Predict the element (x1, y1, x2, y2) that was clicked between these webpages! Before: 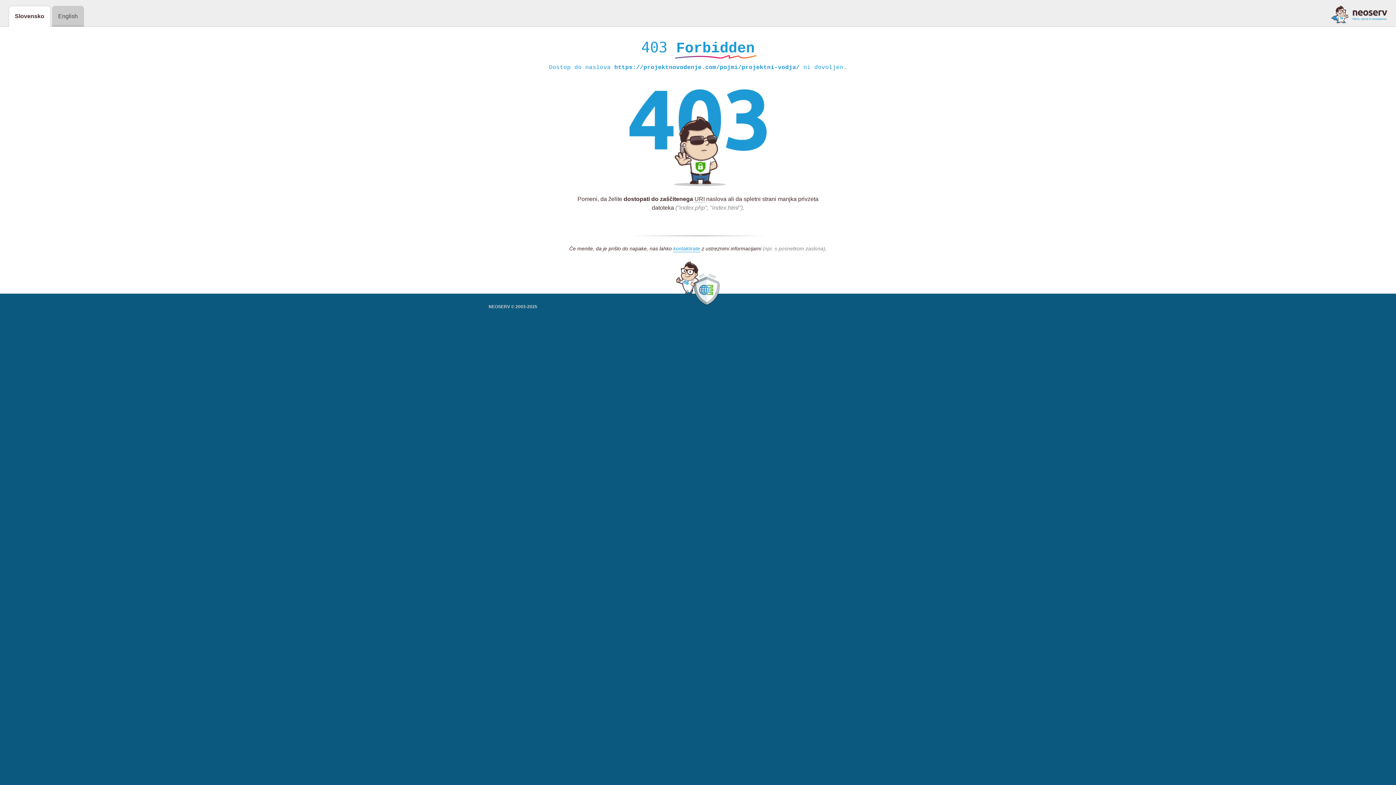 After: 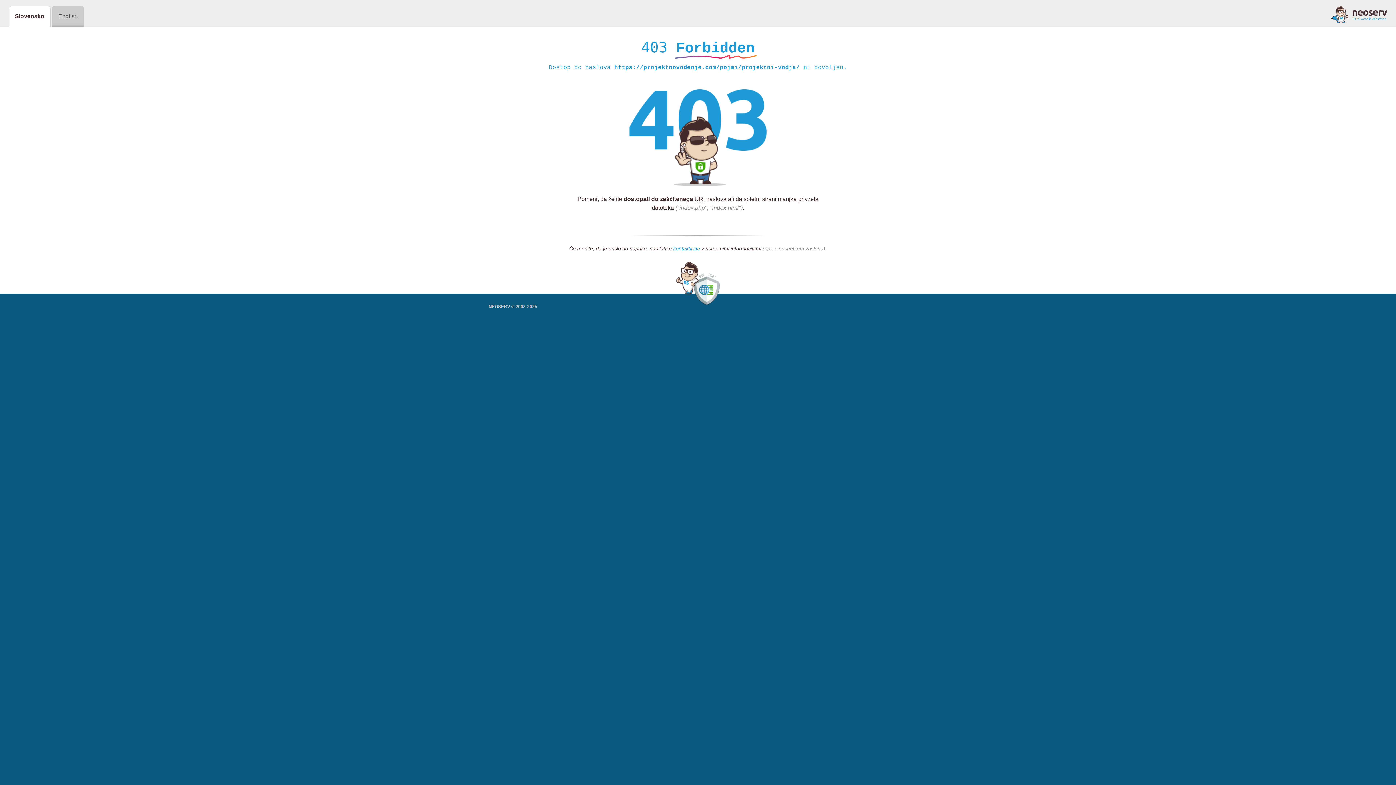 Action: label: kontaktirate bbox: (673, 245, 700, 252)